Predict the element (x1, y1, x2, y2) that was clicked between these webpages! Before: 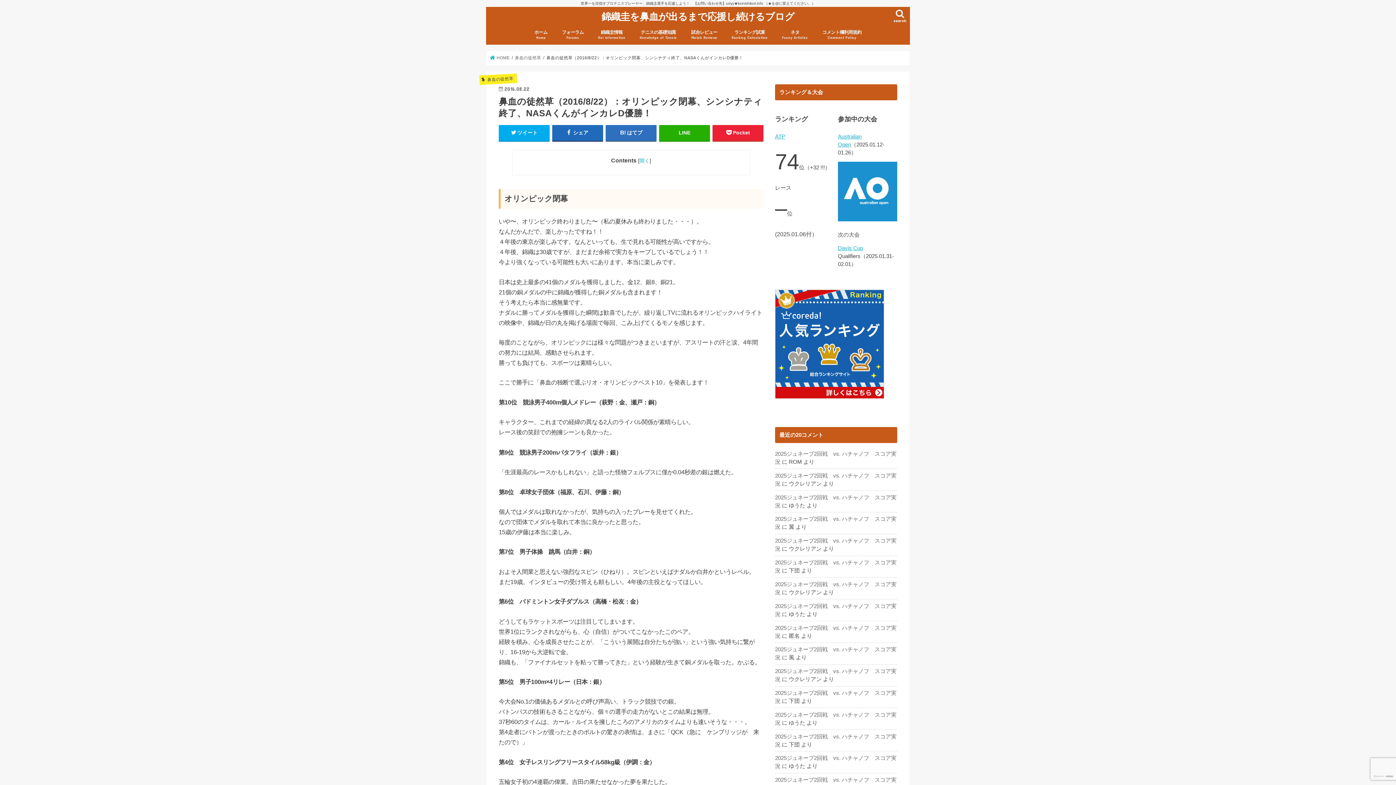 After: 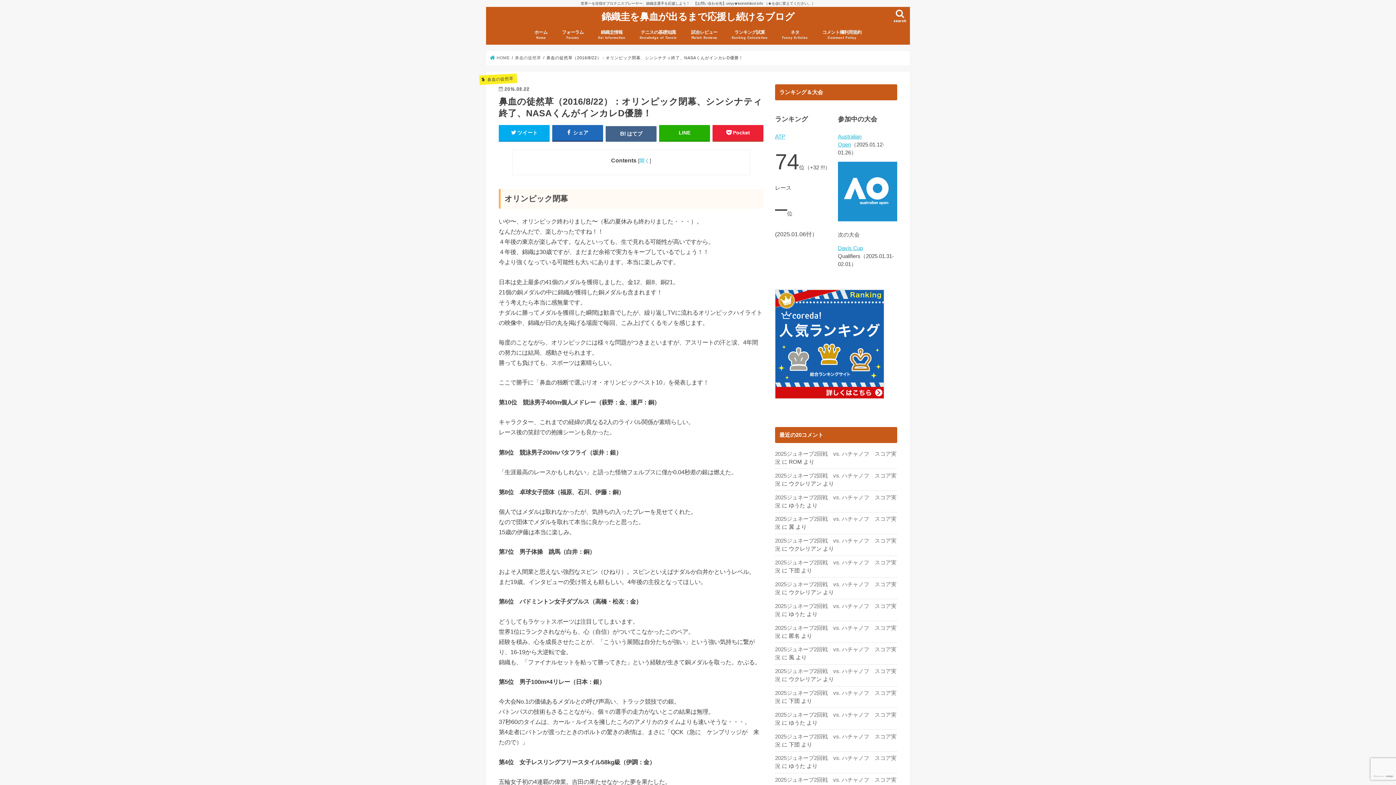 Action: label: はてブ bbox: (605, 125, 656, 140)